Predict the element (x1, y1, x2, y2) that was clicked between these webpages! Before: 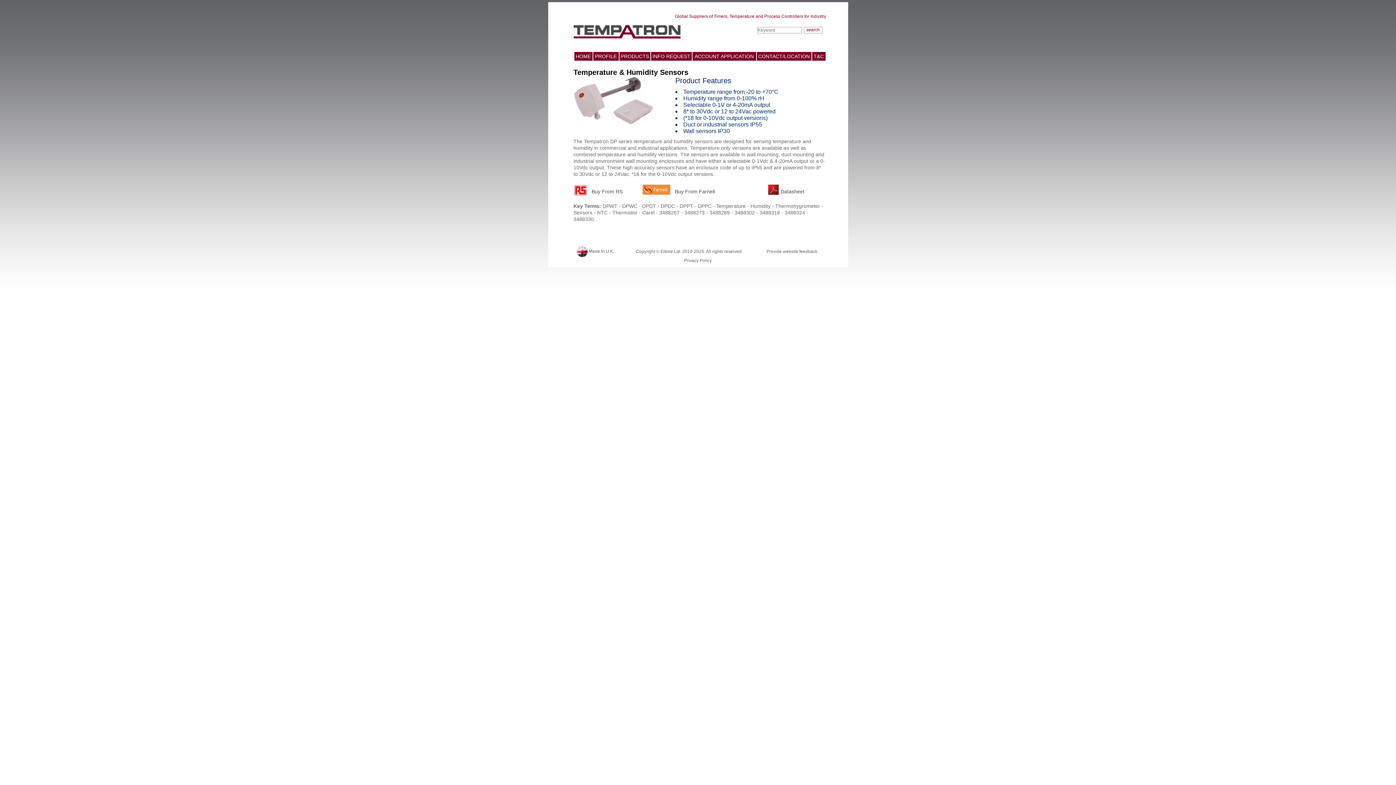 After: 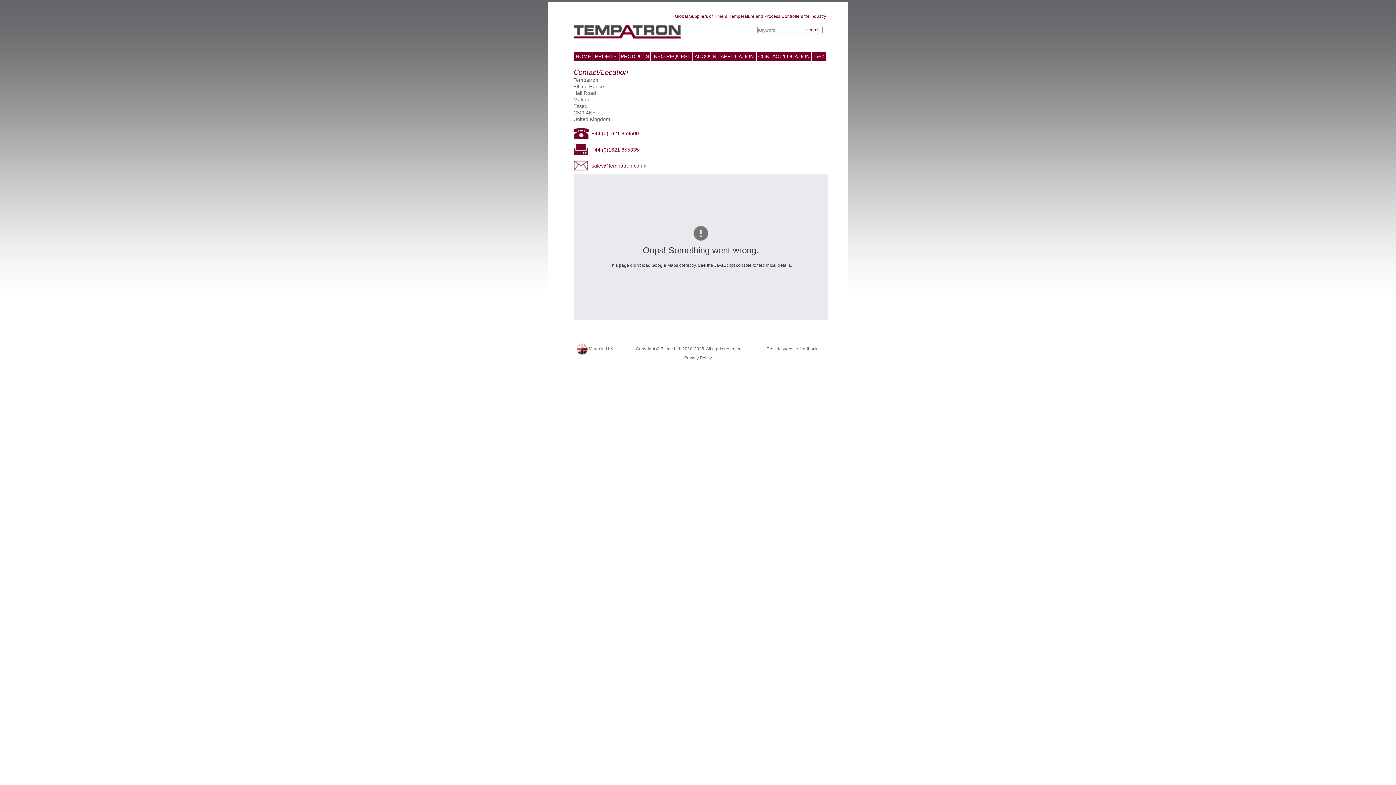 Action: bbox: (756, 52, 811, 60) label: CONTACT/LOCATION